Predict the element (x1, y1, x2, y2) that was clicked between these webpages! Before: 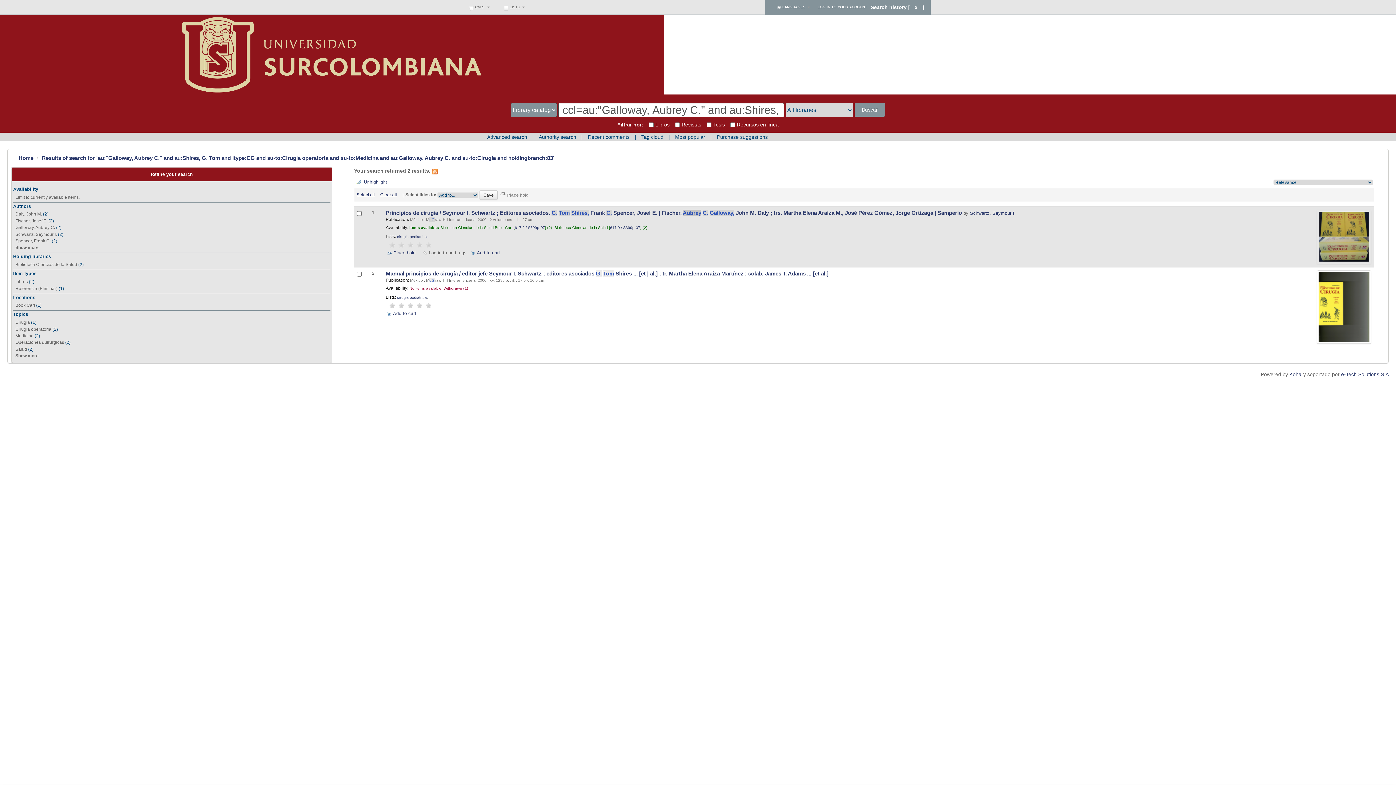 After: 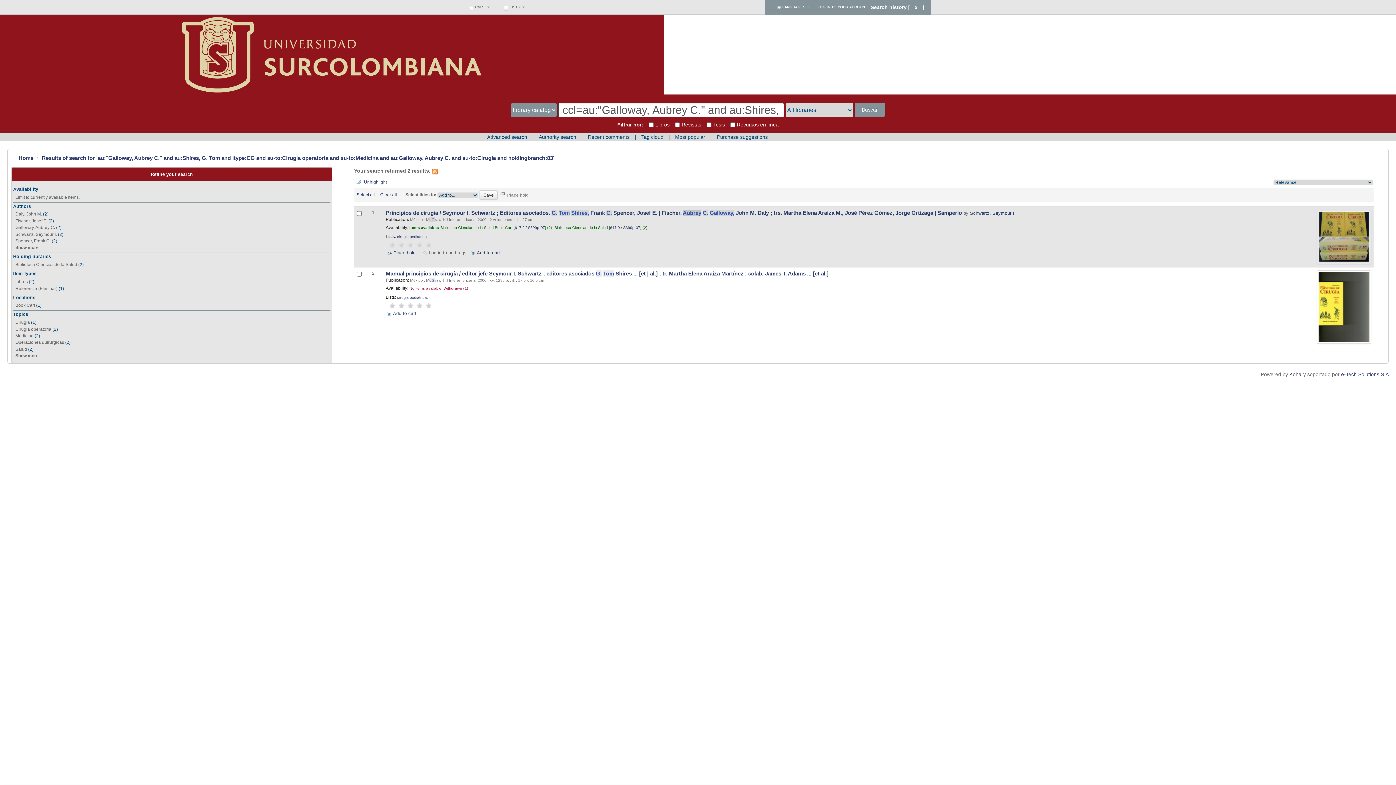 Action: label: 1 bbox: (389, 302, 395, 308)